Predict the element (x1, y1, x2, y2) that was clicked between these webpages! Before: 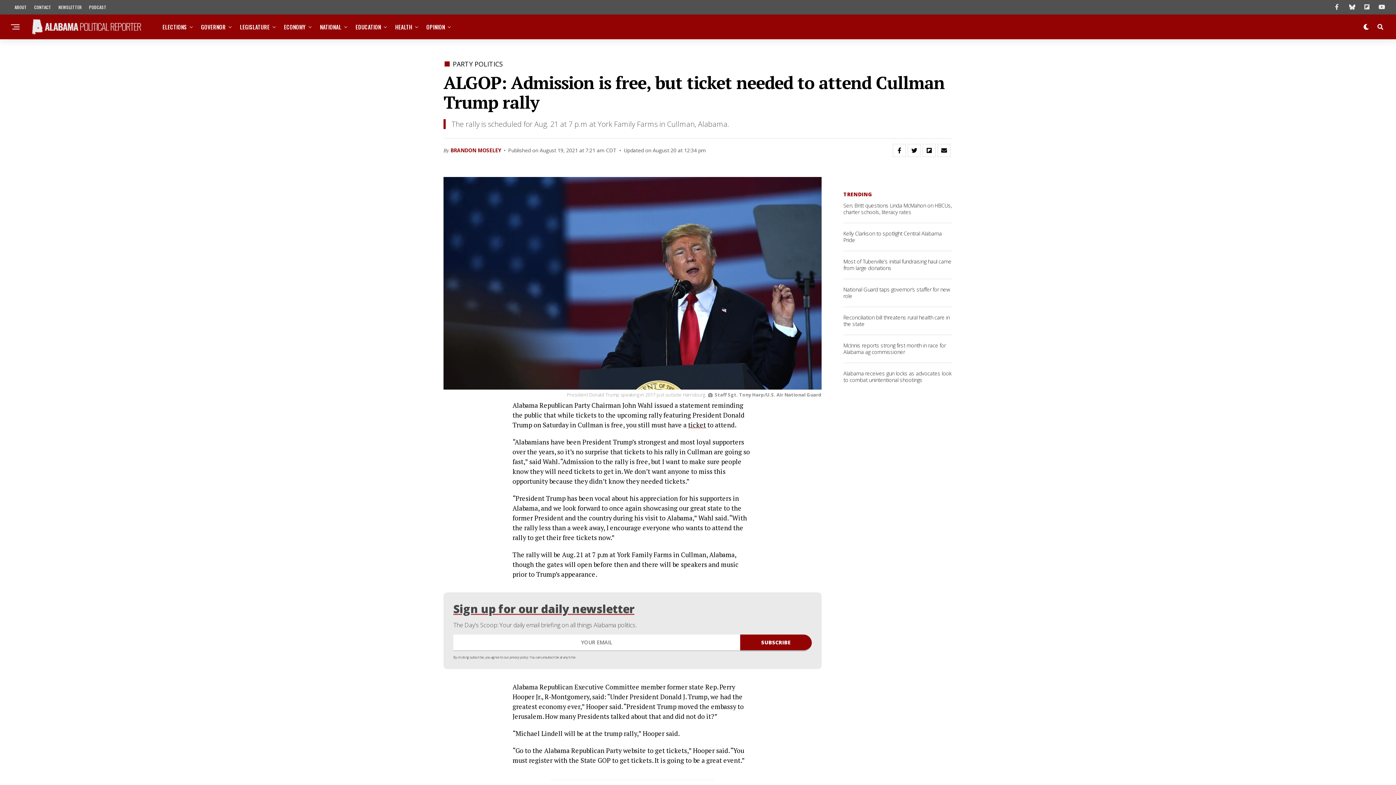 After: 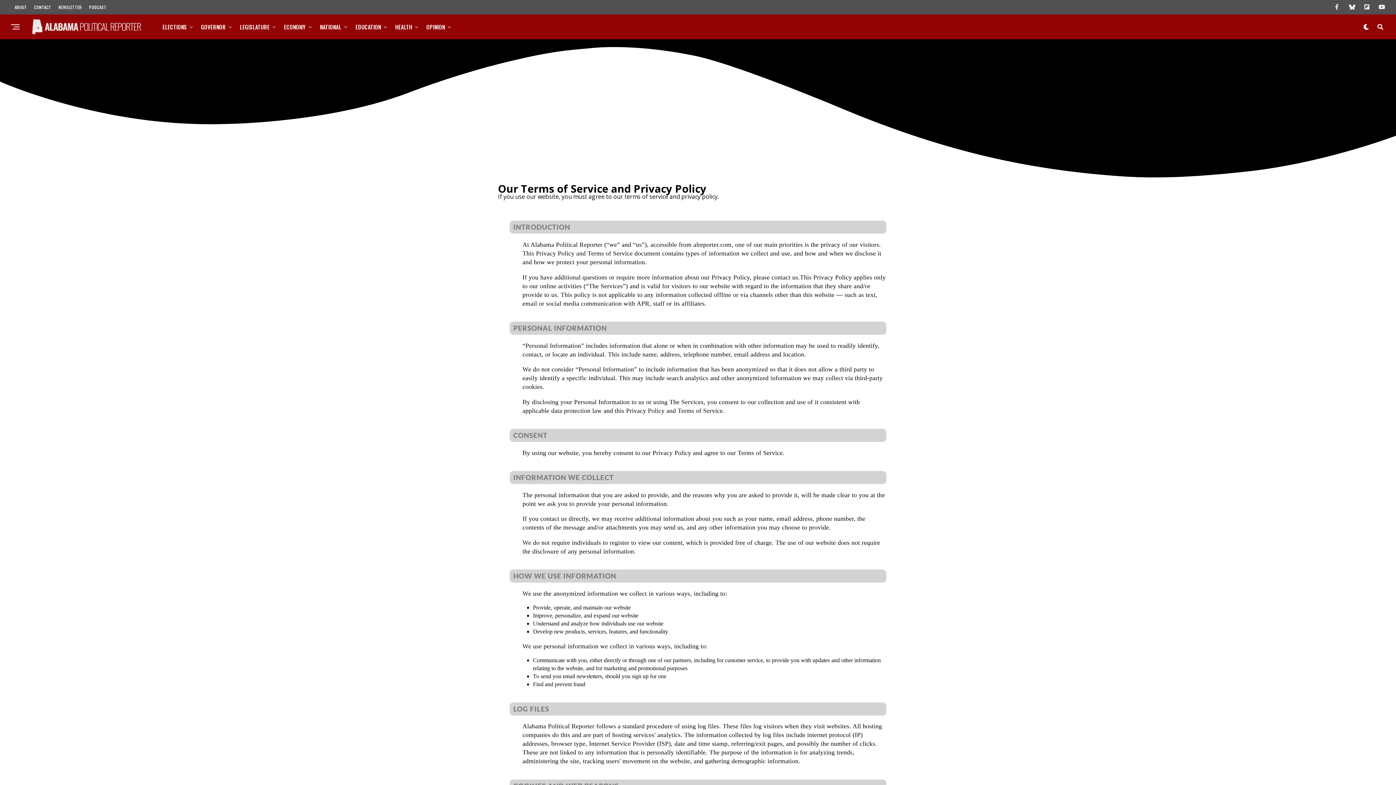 Action: label: privacy policy. bbox: (509, 655, 529, 659)